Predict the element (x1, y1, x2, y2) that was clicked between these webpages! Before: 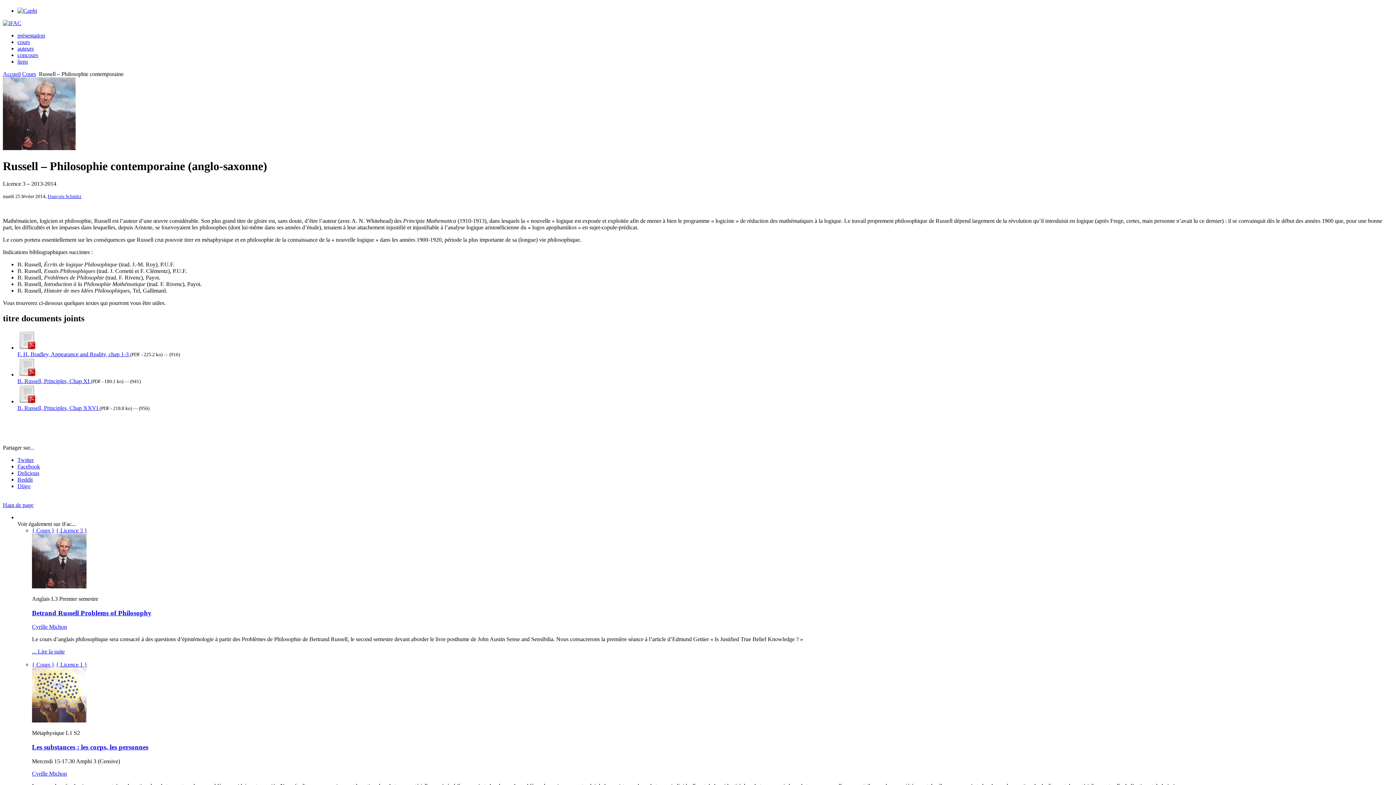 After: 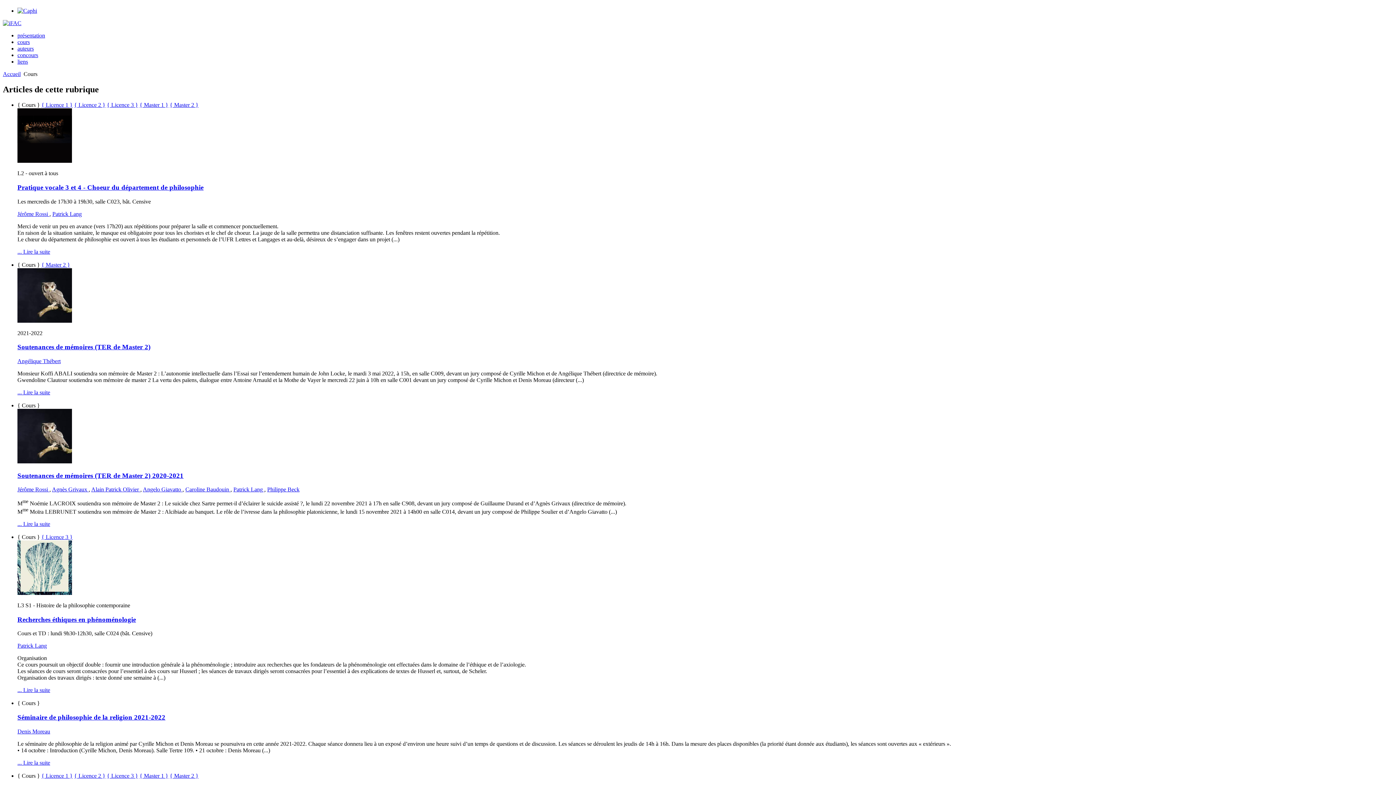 Action: label: cours bbox: (17, 39, 29, 45)